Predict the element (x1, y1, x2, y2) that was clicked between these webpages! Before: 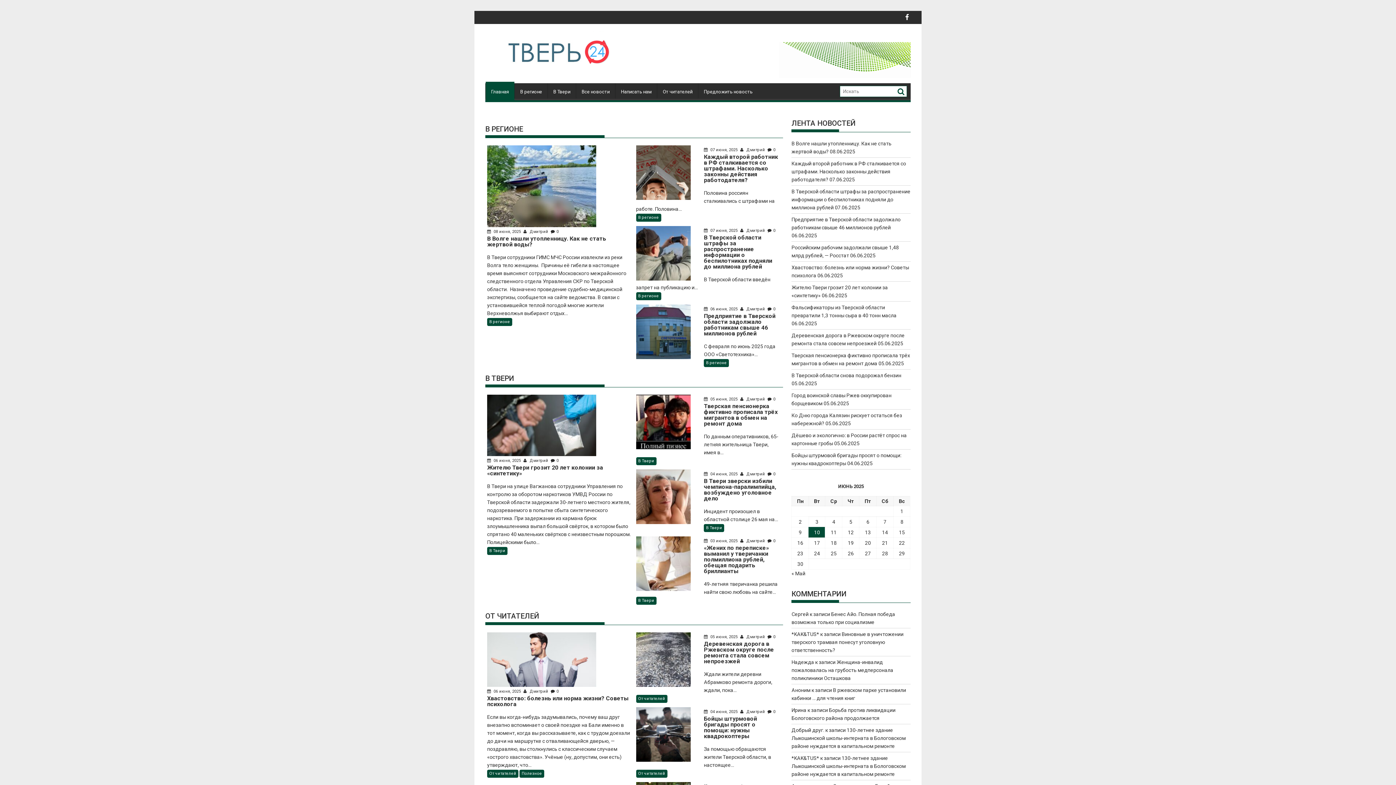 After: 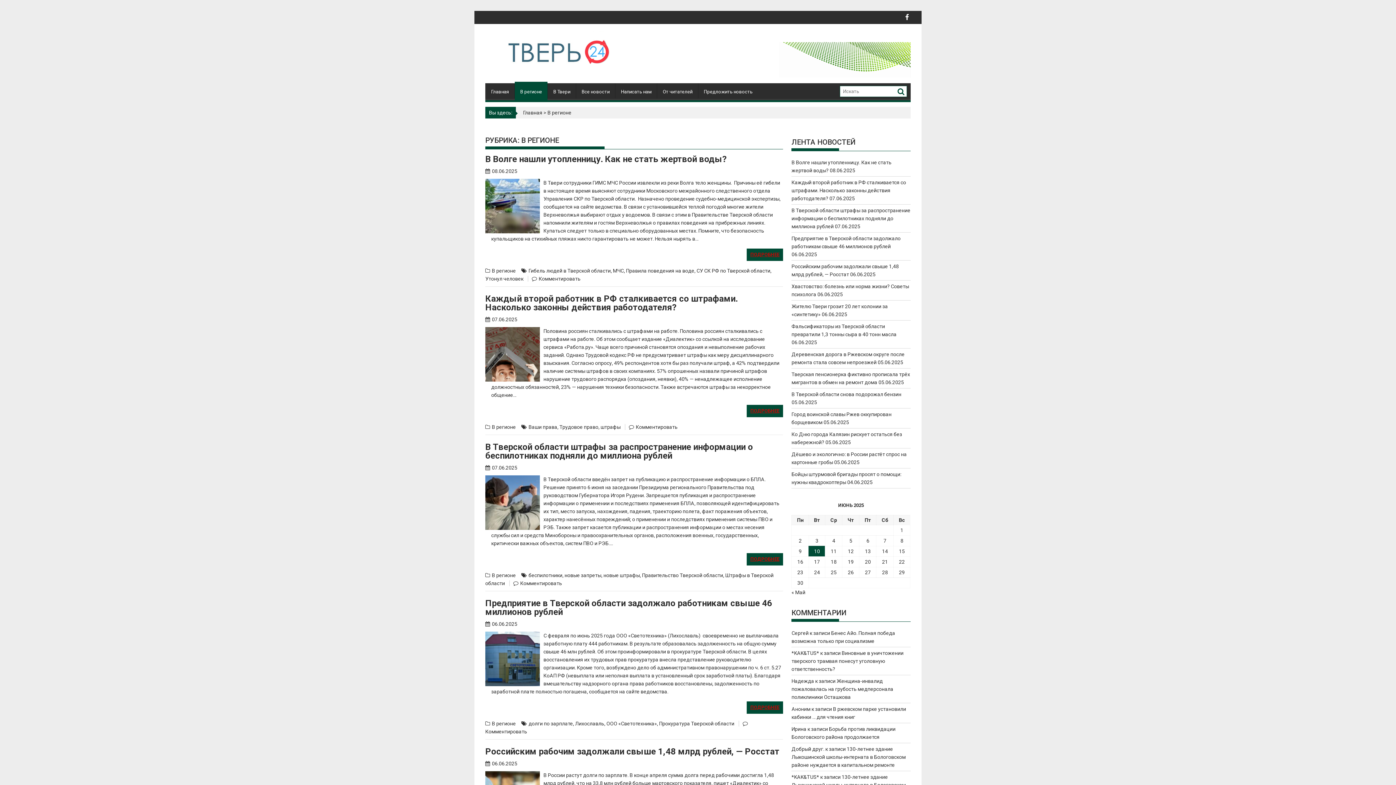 Action: label: В регионе bbox: (514, 83, 547, 100)